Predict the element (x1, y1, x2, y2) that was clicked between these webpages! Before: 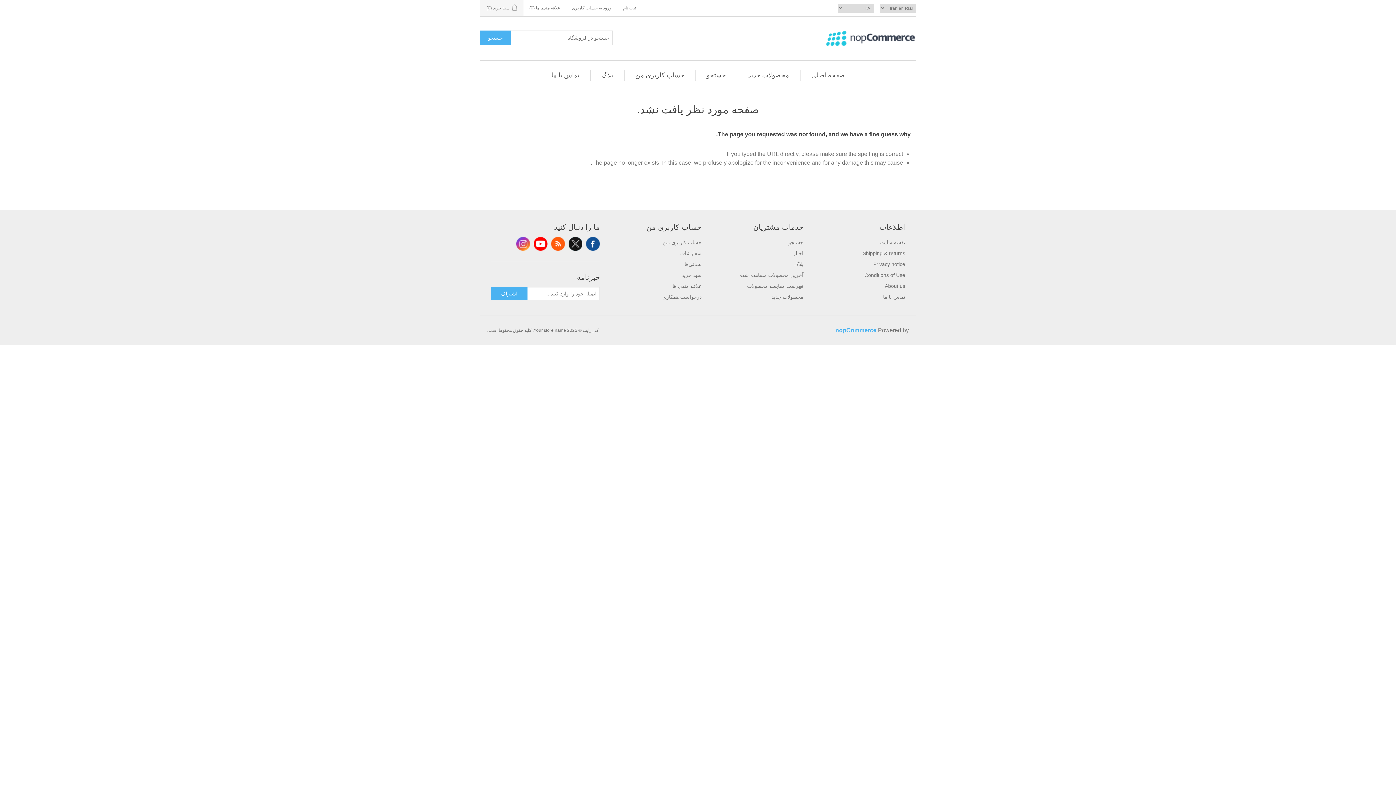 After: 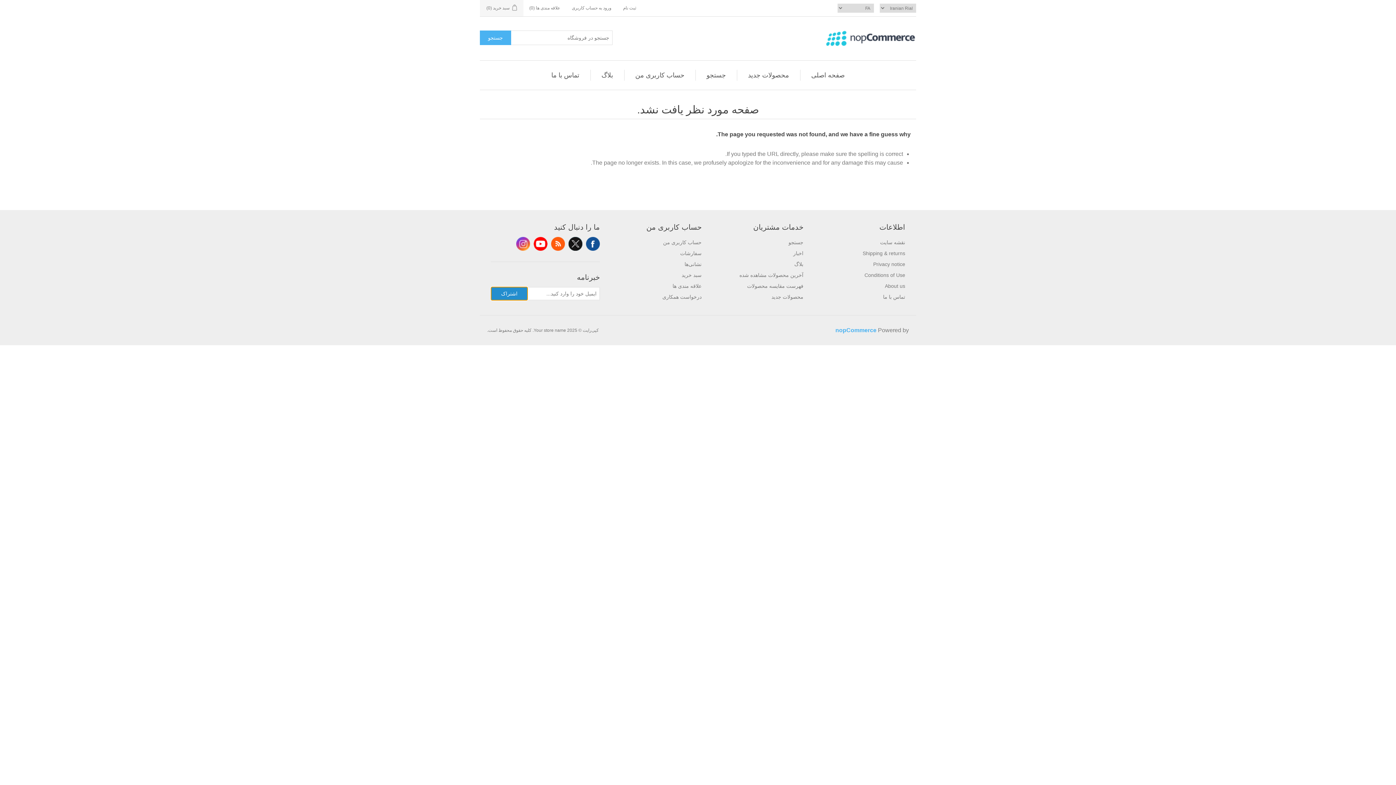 Action: label: اشتراک bbox: (491, 287, 527, 300)